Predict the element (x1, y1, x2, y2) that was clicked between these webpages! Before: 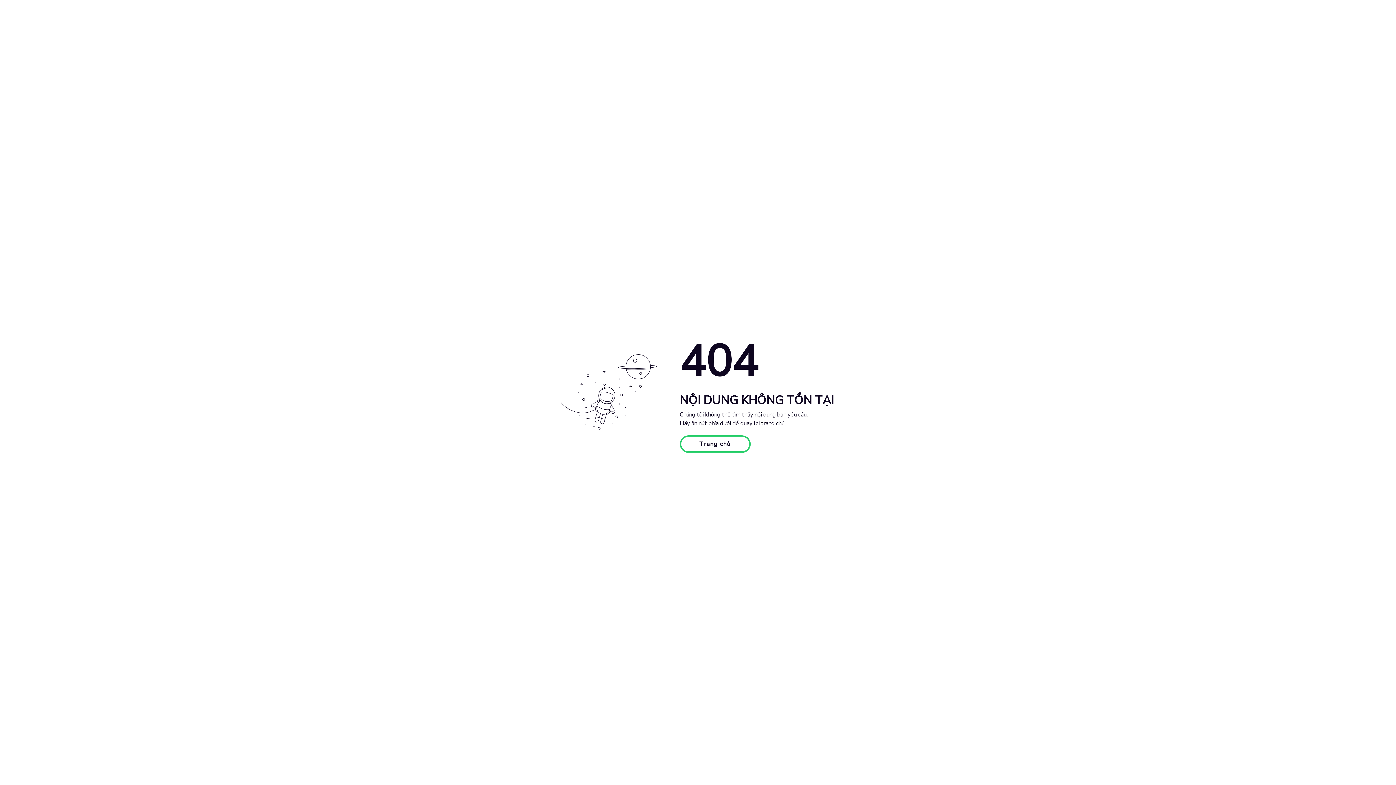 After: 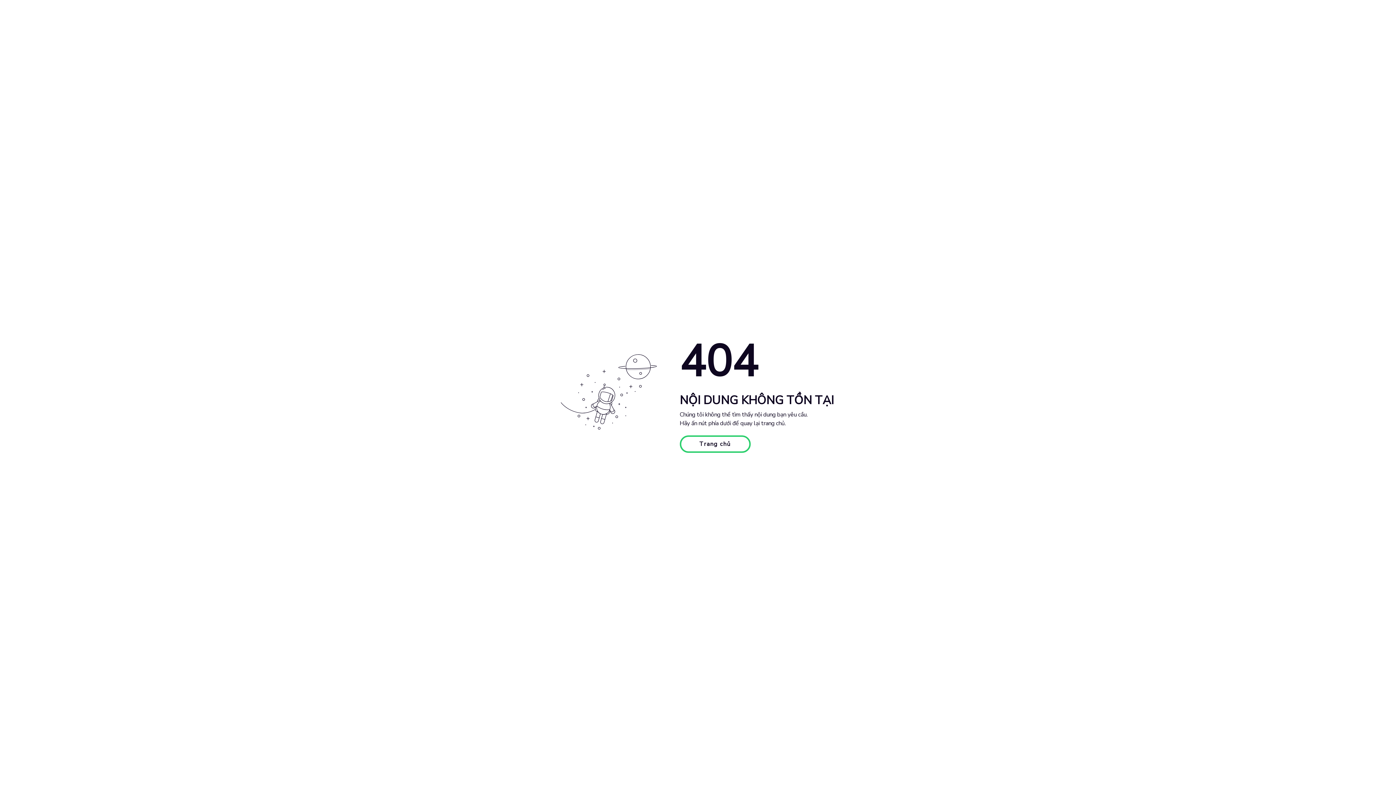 Action: bbox: (679, 435, 750, 453) label: Trang chủ